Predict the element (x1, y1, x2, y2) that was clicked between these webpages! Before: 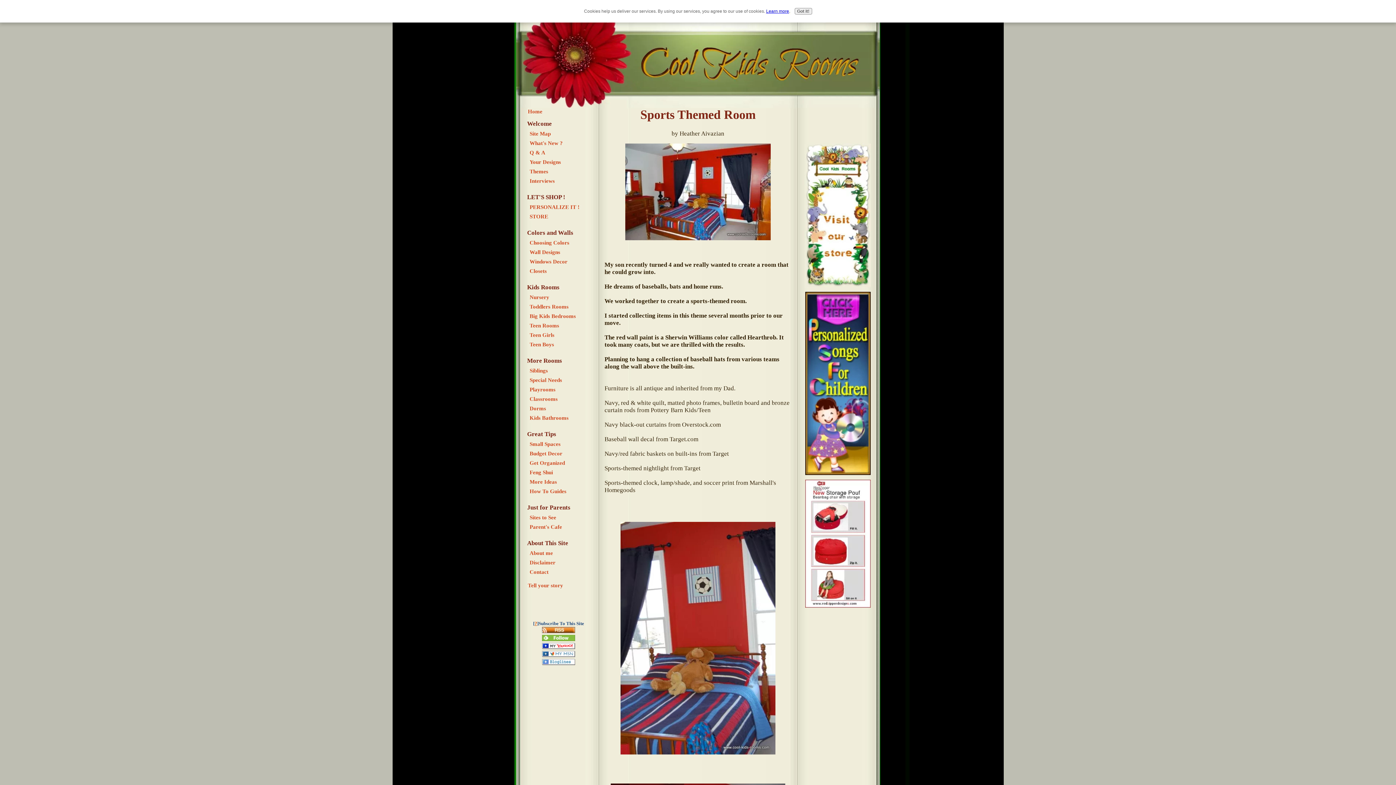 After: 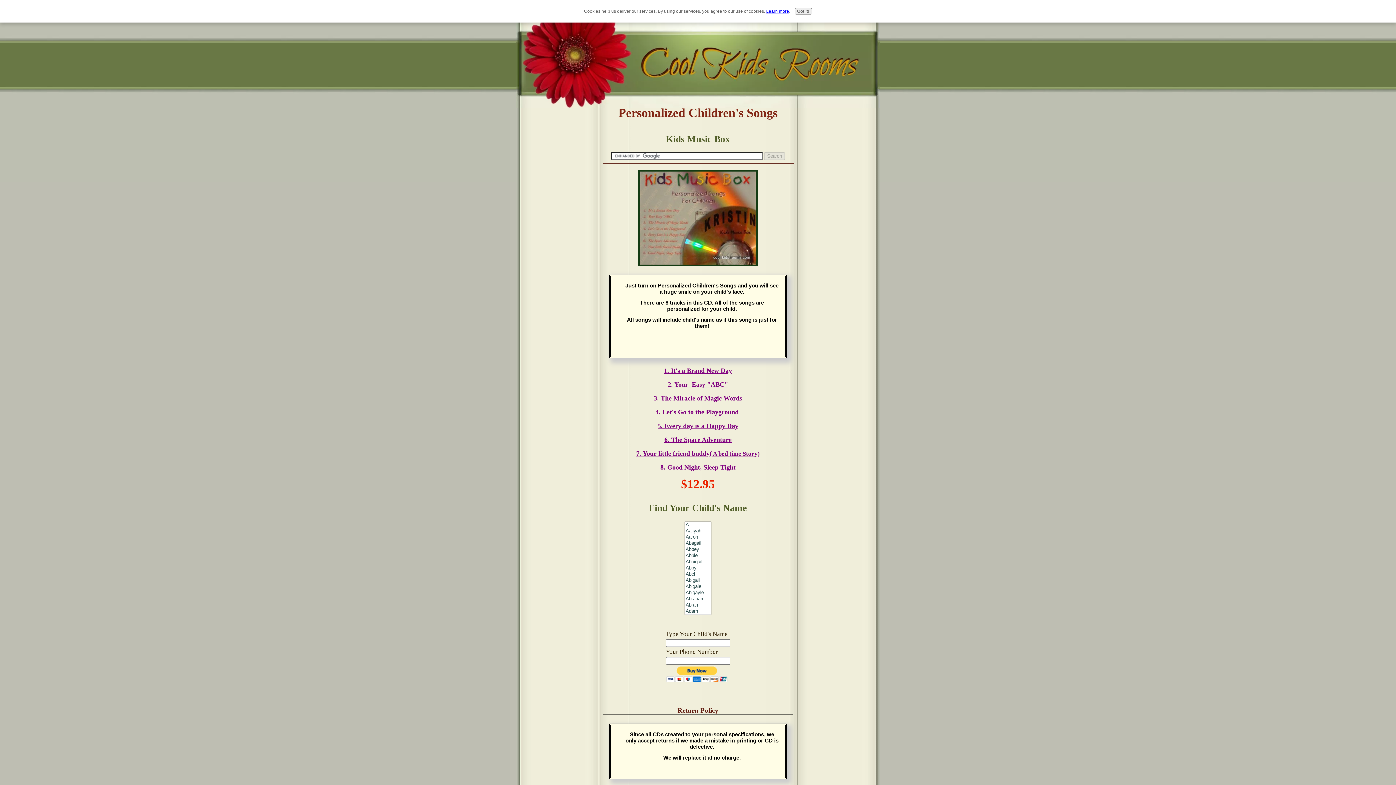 Action: bbox: (805, 603, 870, 608)